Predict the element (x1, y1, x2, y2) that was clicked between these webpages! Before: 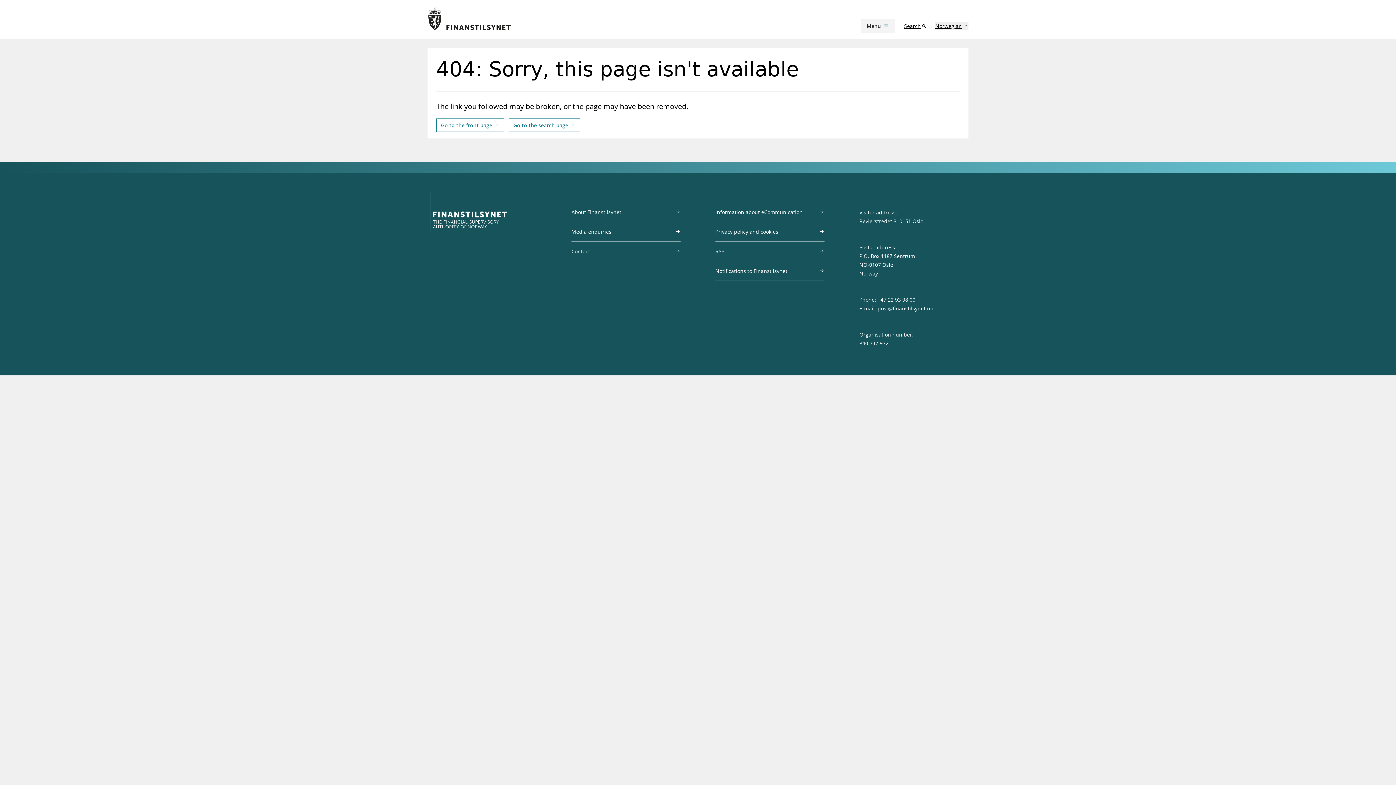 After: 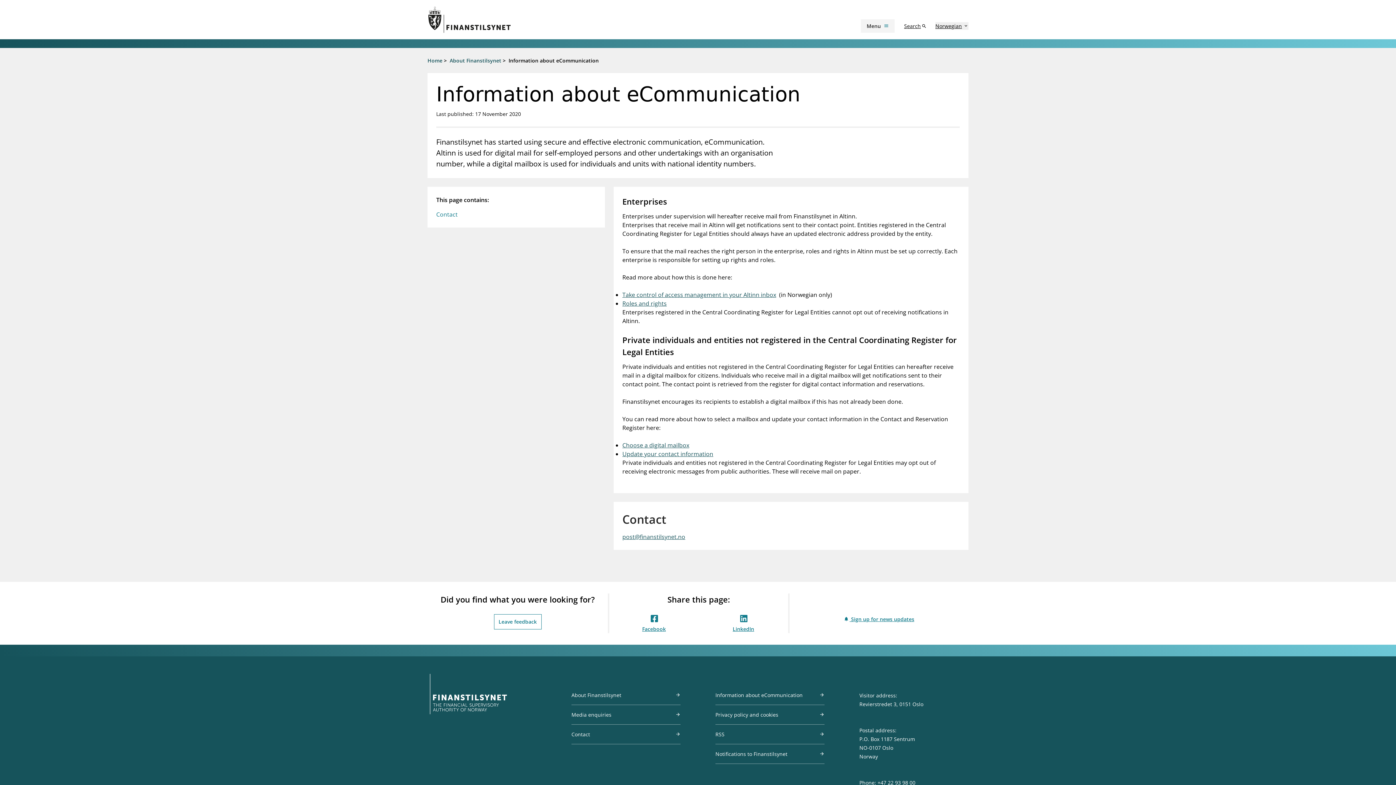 Action: bbox: (715, 208, 824, 222) label: Information about eCommunication